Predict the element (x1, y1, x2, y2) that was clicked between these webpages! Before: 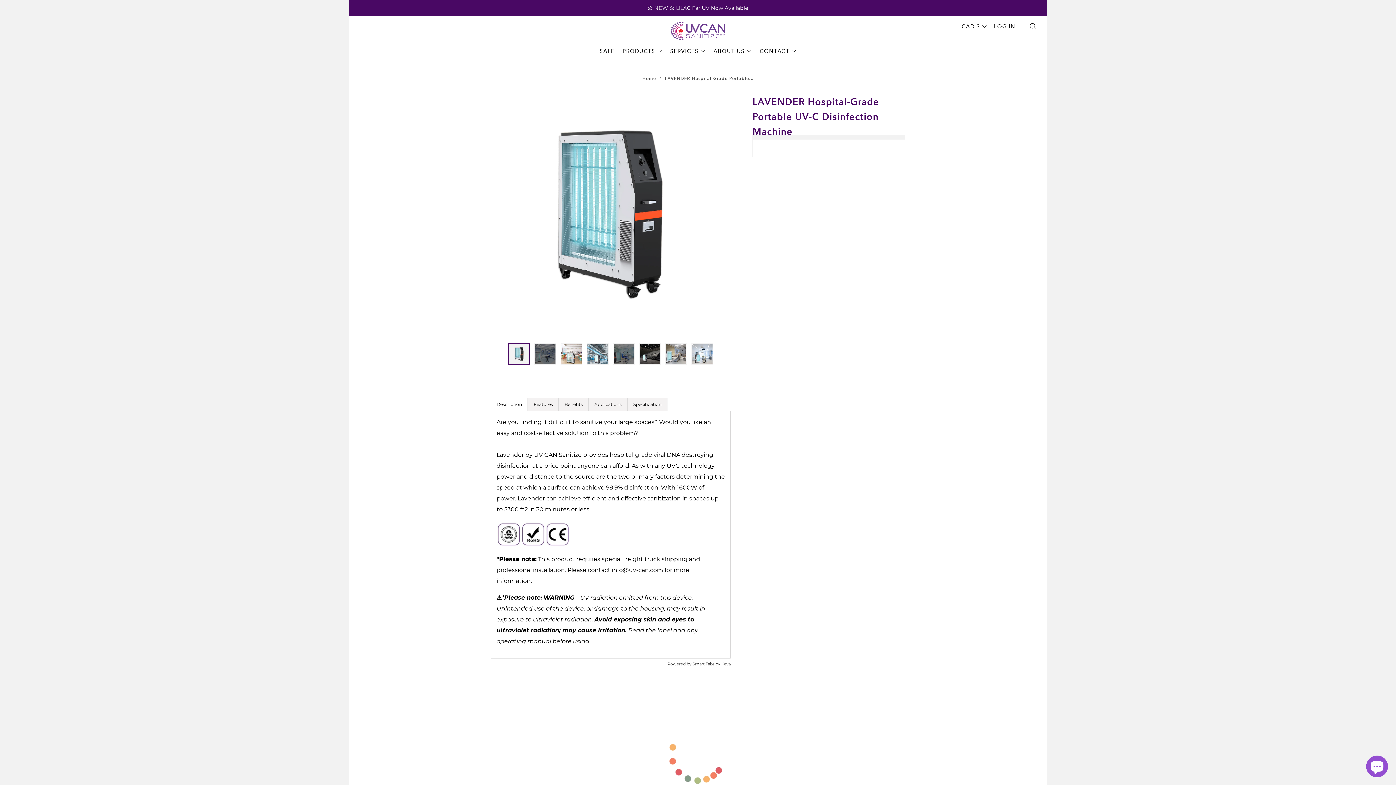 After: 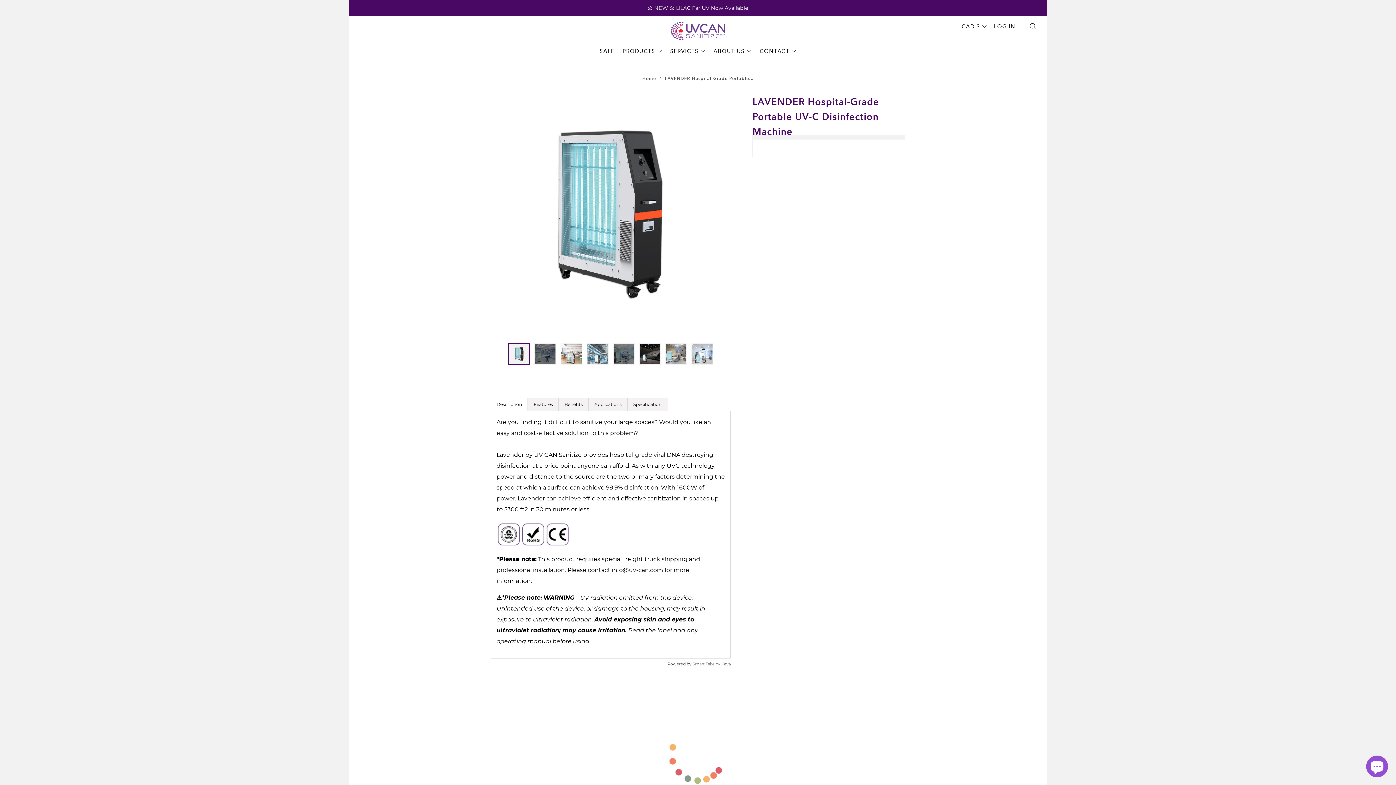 Action: bbox: (692, 661, 721, 666) label: Smart Tabs by 